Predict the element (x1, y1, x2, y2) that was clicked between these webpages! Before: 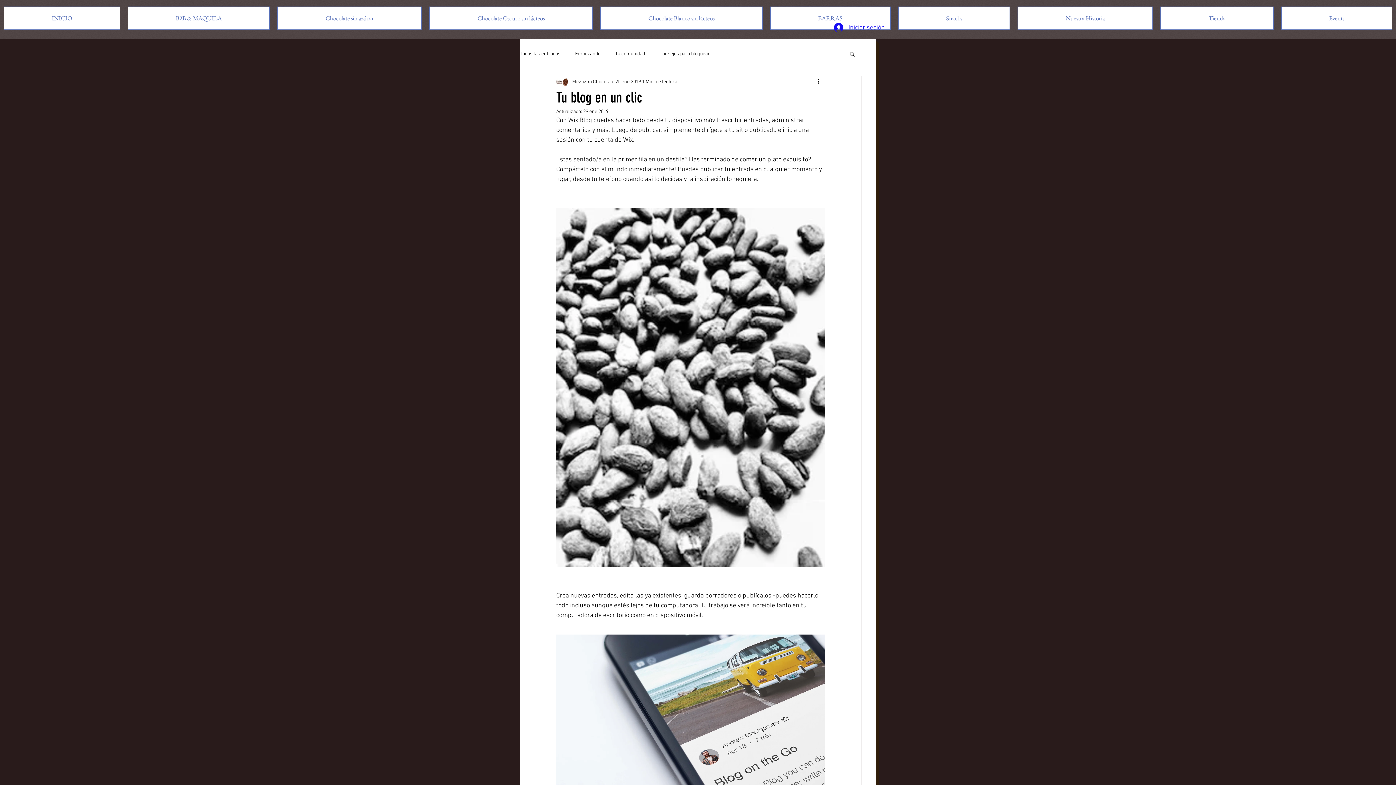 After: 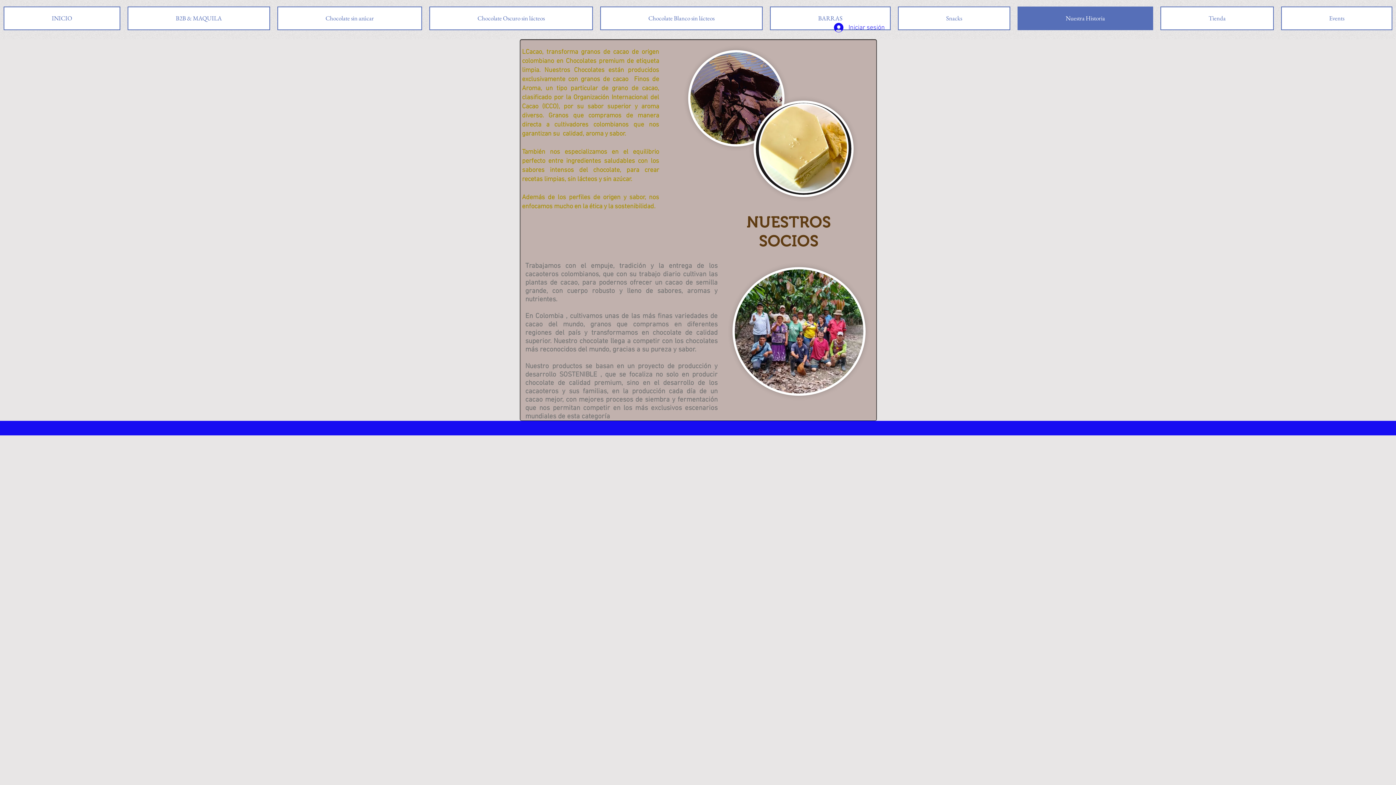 Action: label: Nuestra Historia bbox: (1017, 6, 1153, 30)